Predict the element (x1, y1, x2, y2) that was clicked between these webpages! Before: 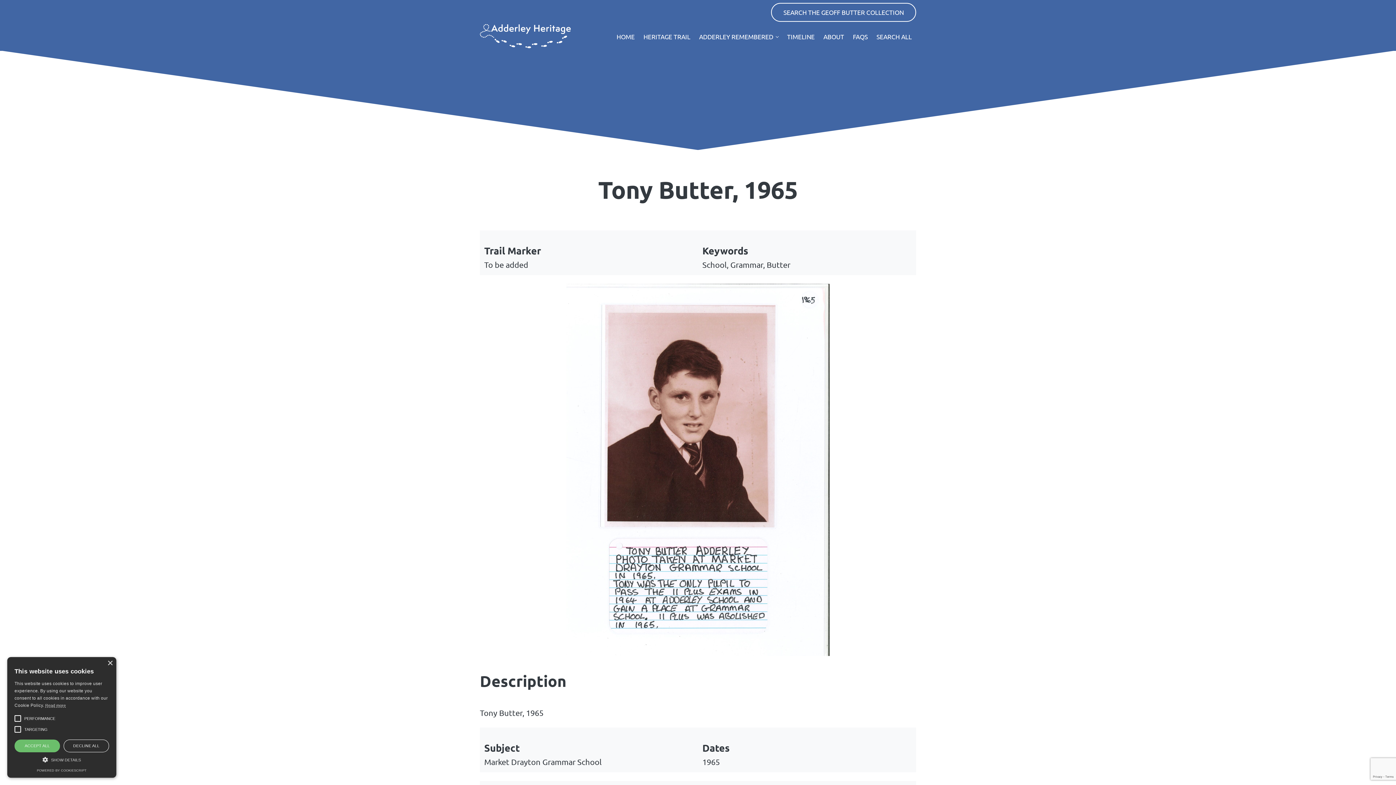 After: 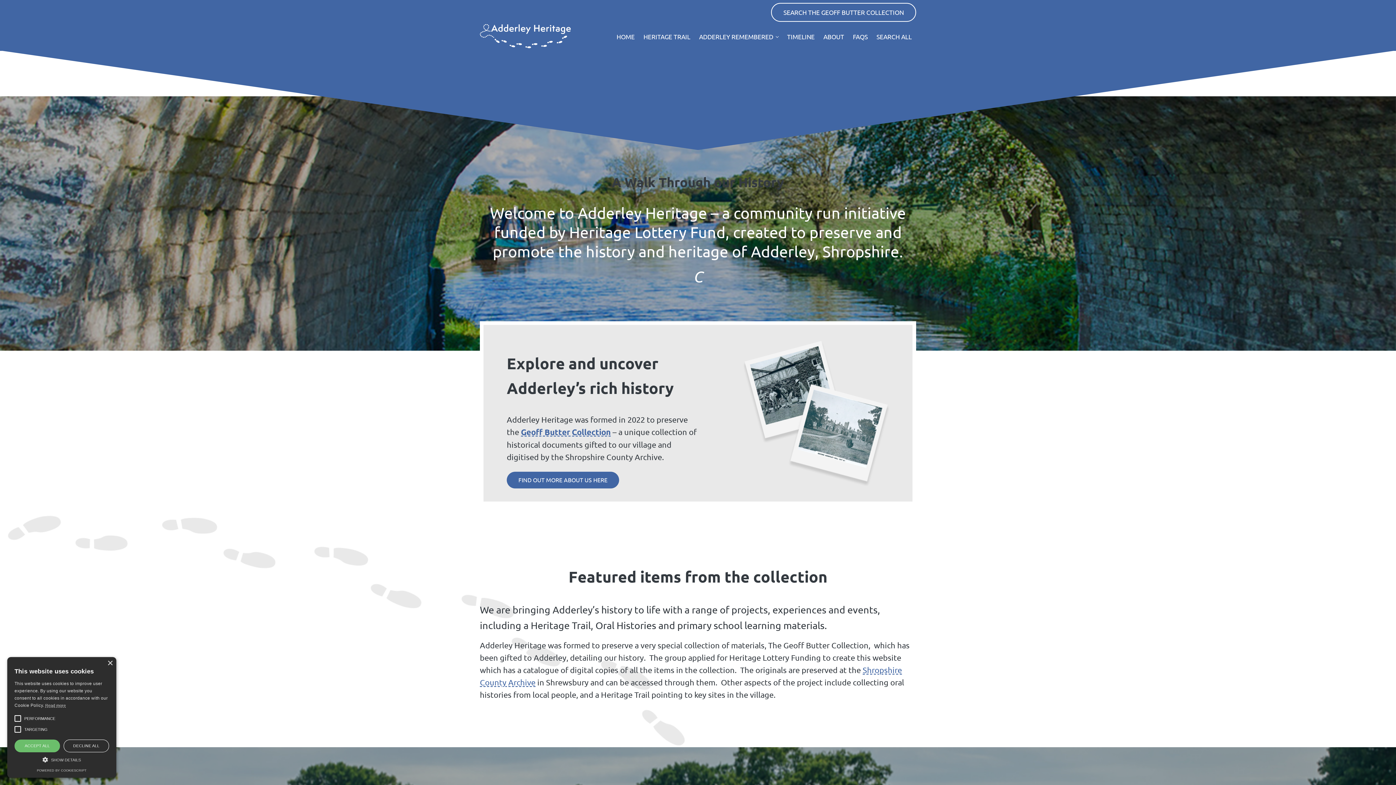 Action: bbox: (480, 23, 570, 49)